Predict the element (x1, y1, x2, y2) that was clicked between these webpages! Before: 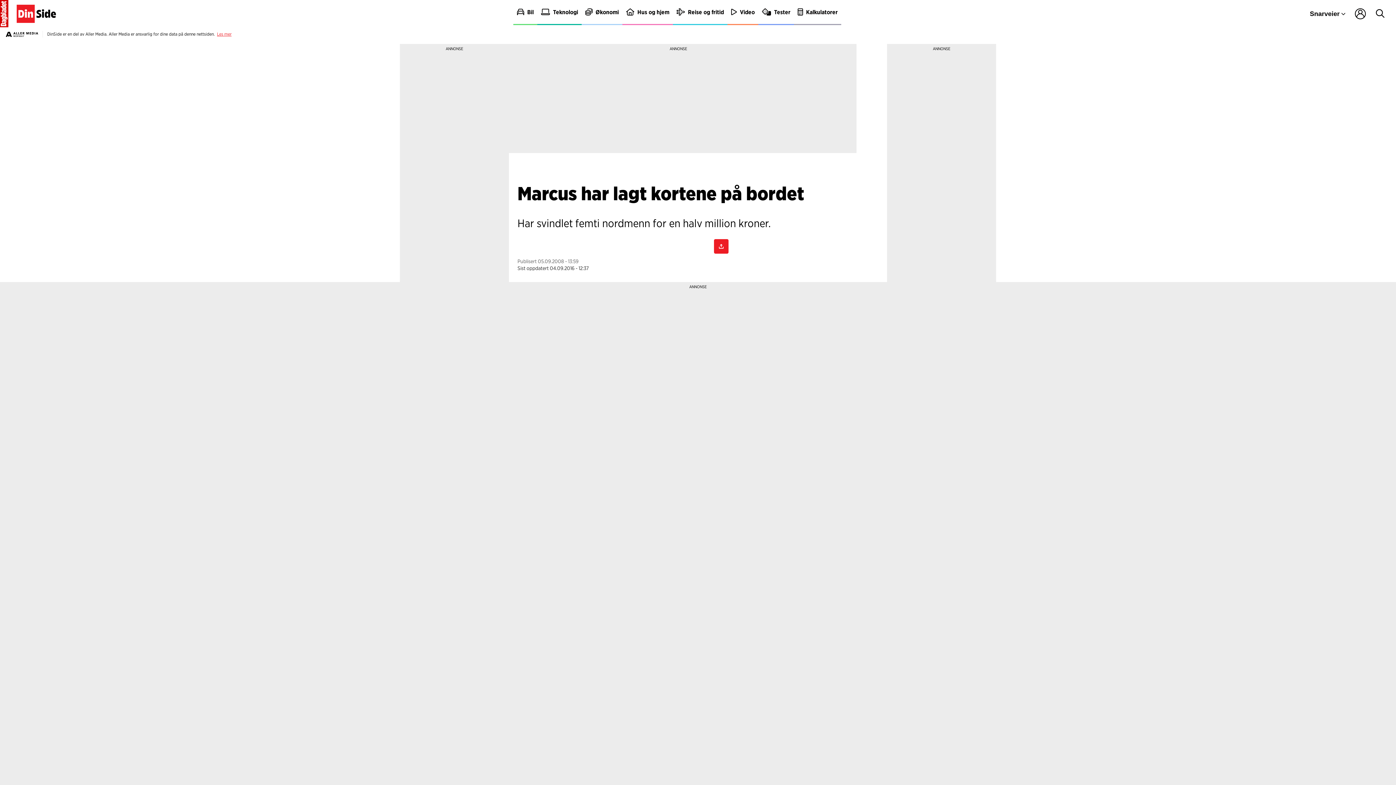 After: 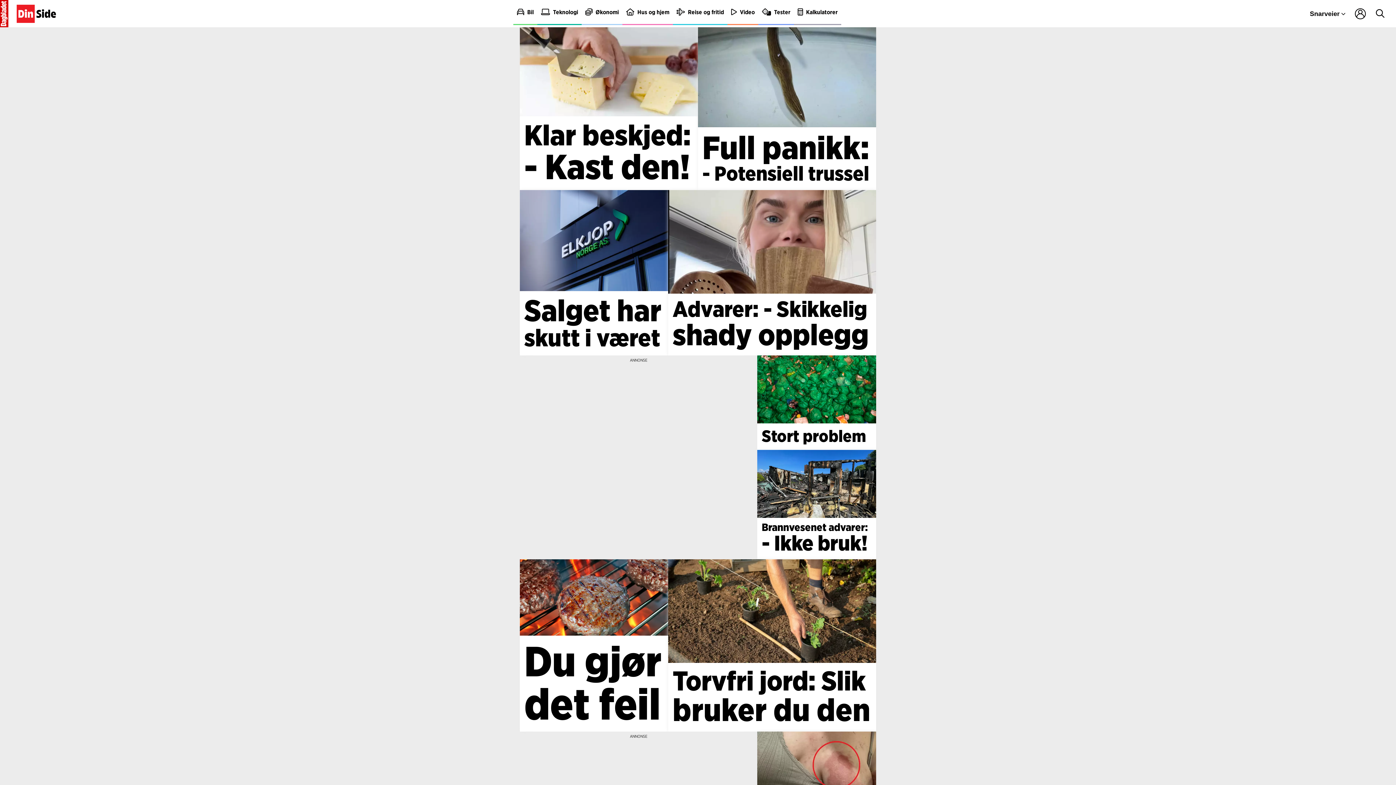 Action: label: Hus og hjem bbox: (622, 0, 673, 25)